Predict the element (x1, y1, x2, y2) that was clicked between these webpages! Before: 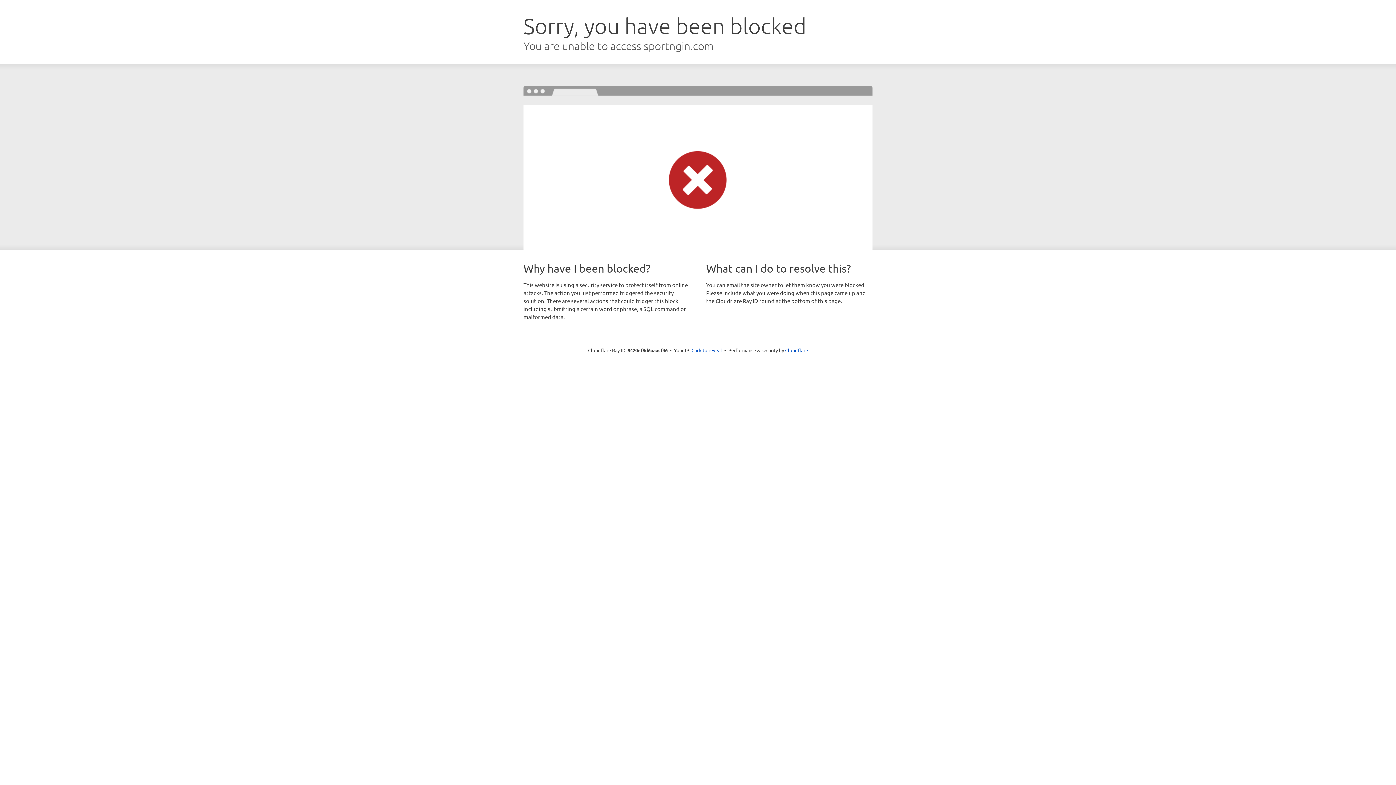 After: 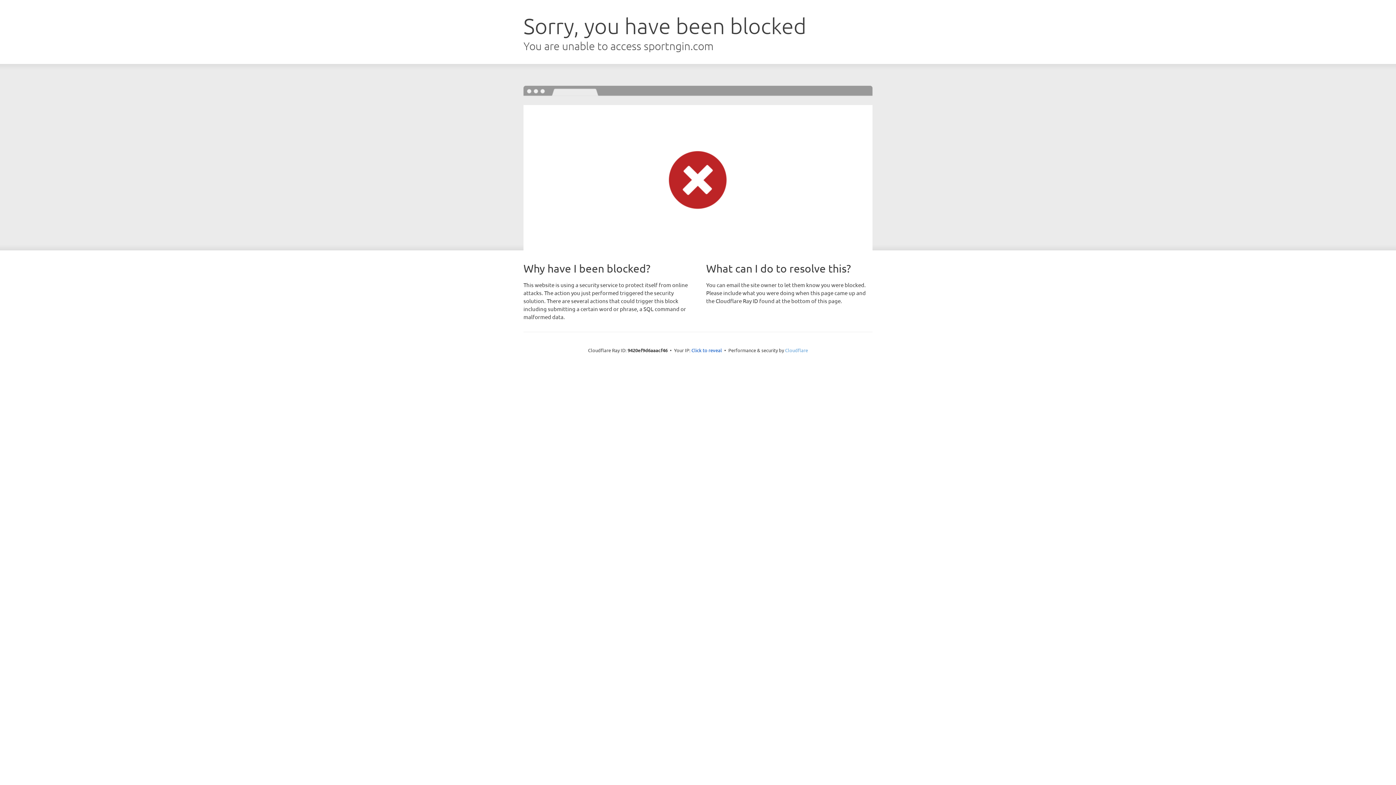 Action: label: Cloudflare bbox: (785, 347, 808, 353)